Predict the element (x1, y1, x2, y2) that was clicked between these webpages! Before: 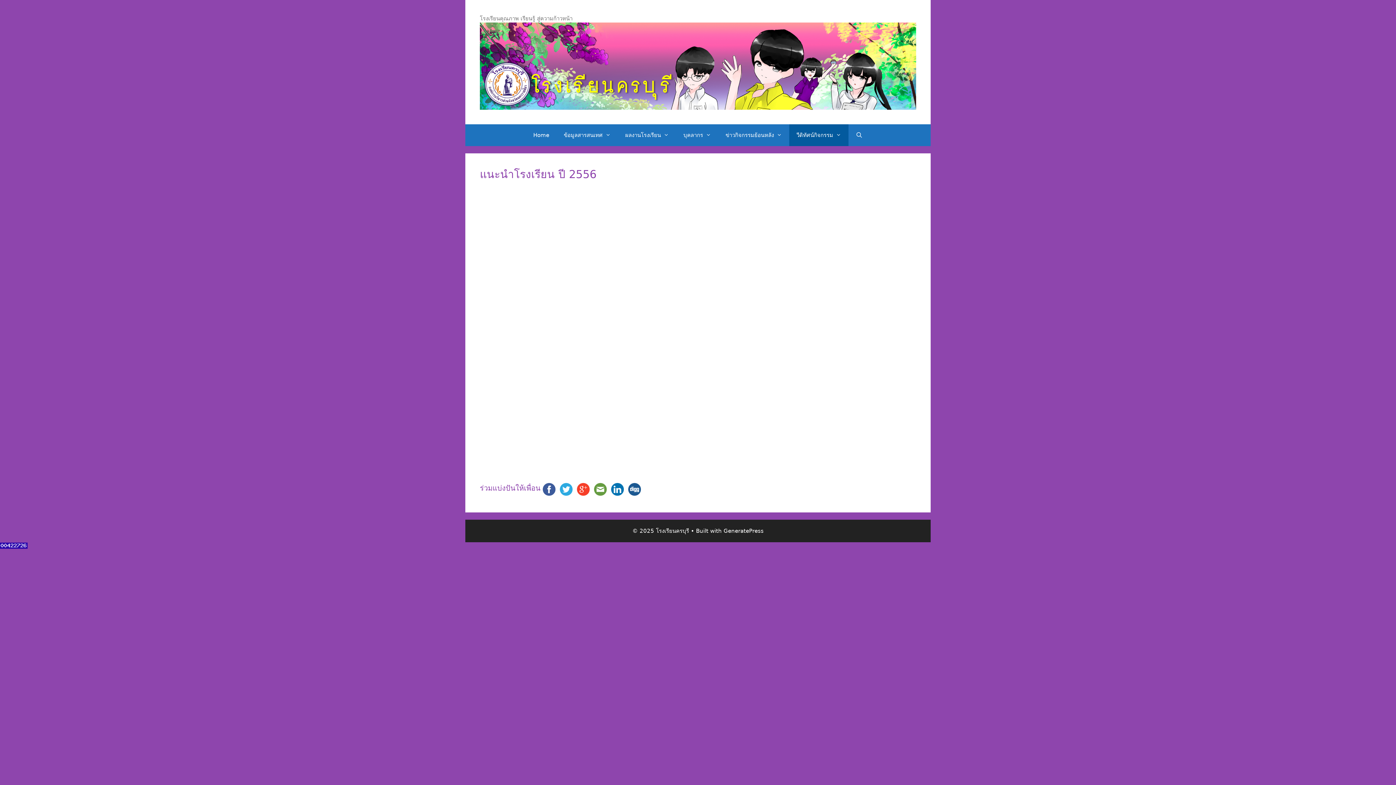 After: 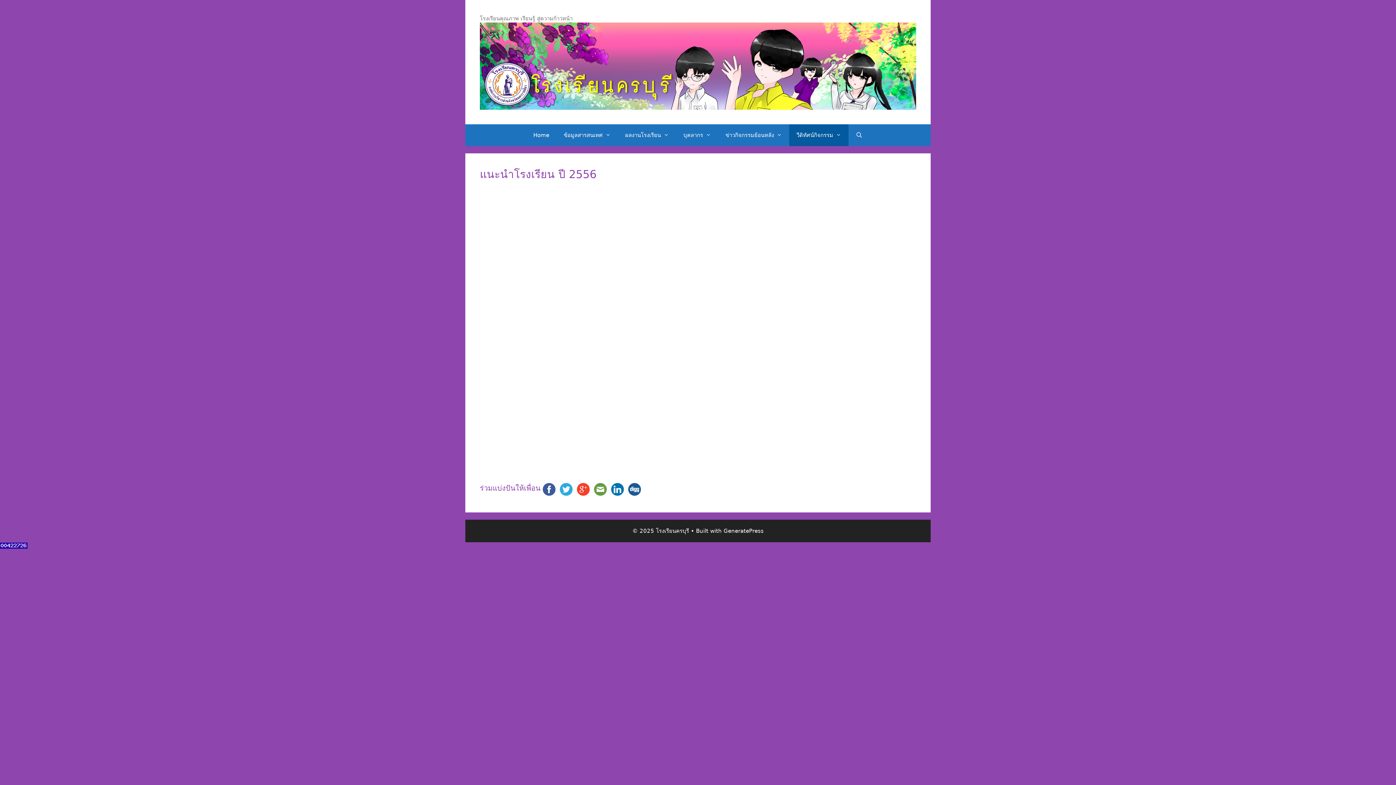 Action: bbox: (0, 543, 27, 550)